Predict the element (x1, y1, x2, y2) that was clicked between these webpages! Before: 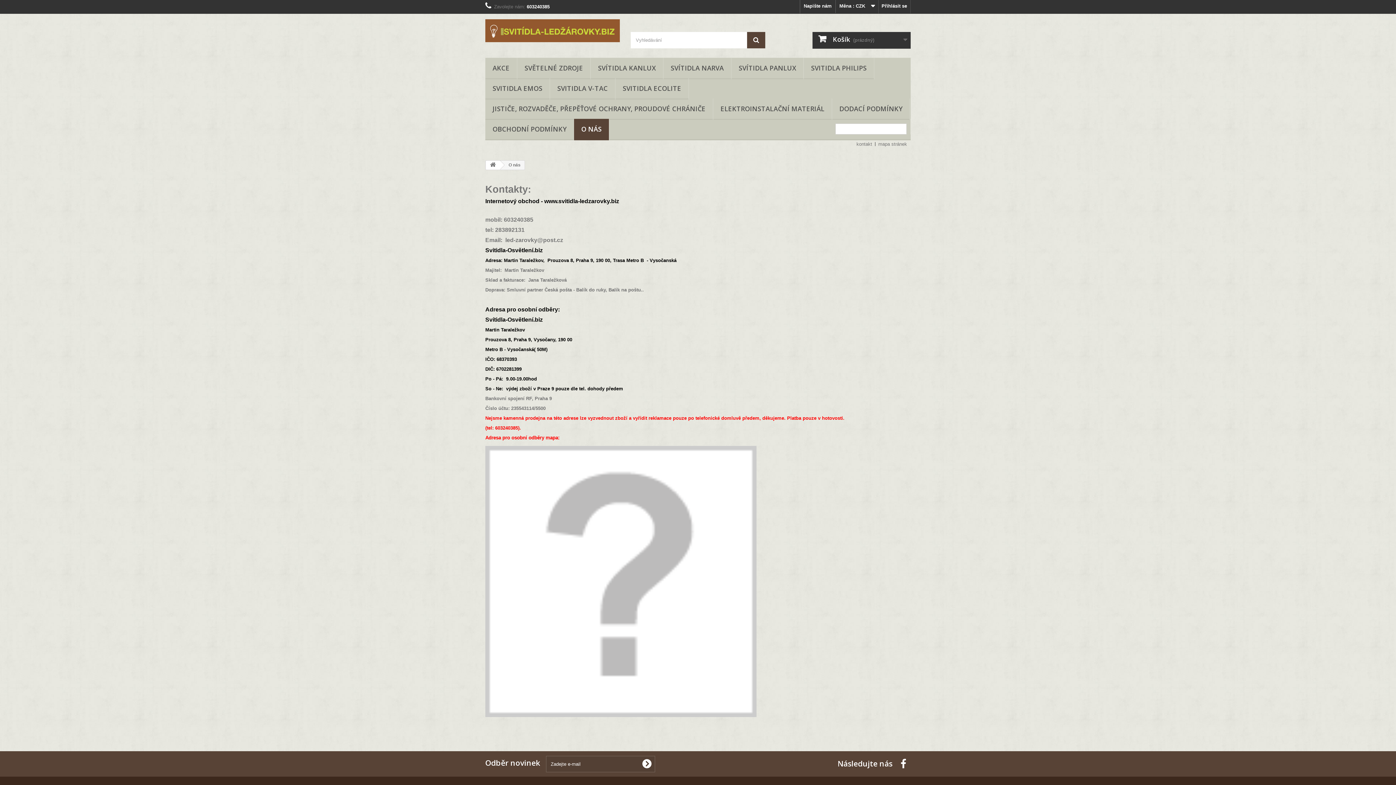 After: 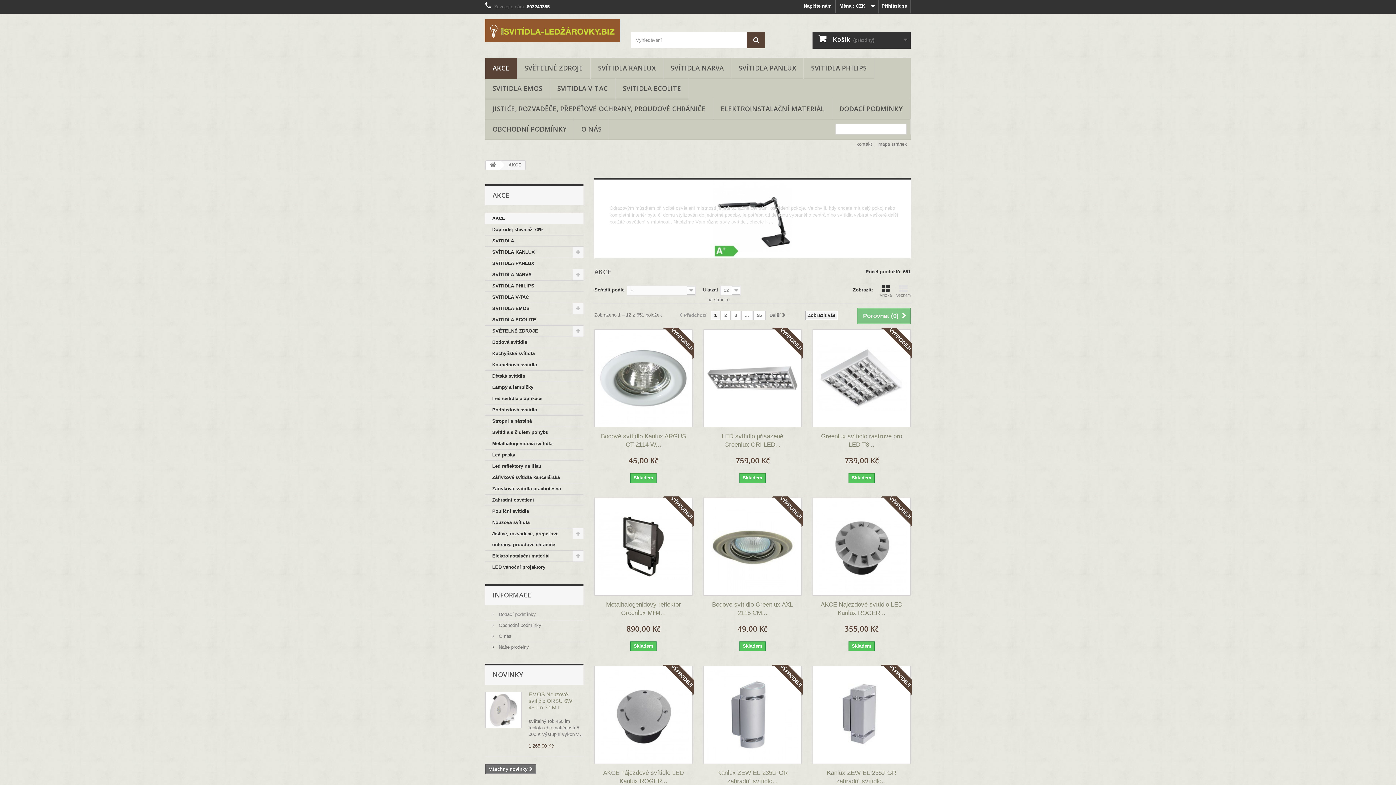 Action: bbox: (485, 57, 517, 79) label: AKCE